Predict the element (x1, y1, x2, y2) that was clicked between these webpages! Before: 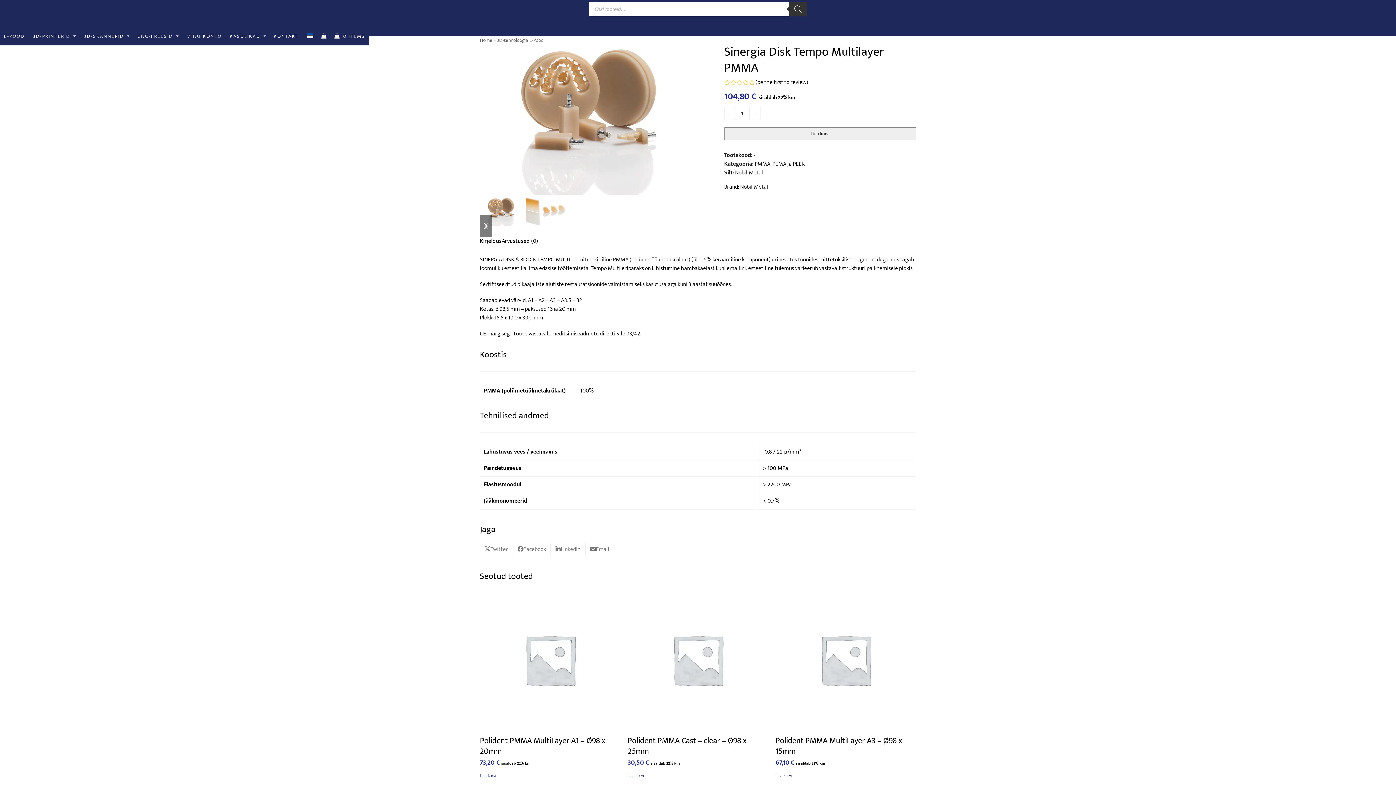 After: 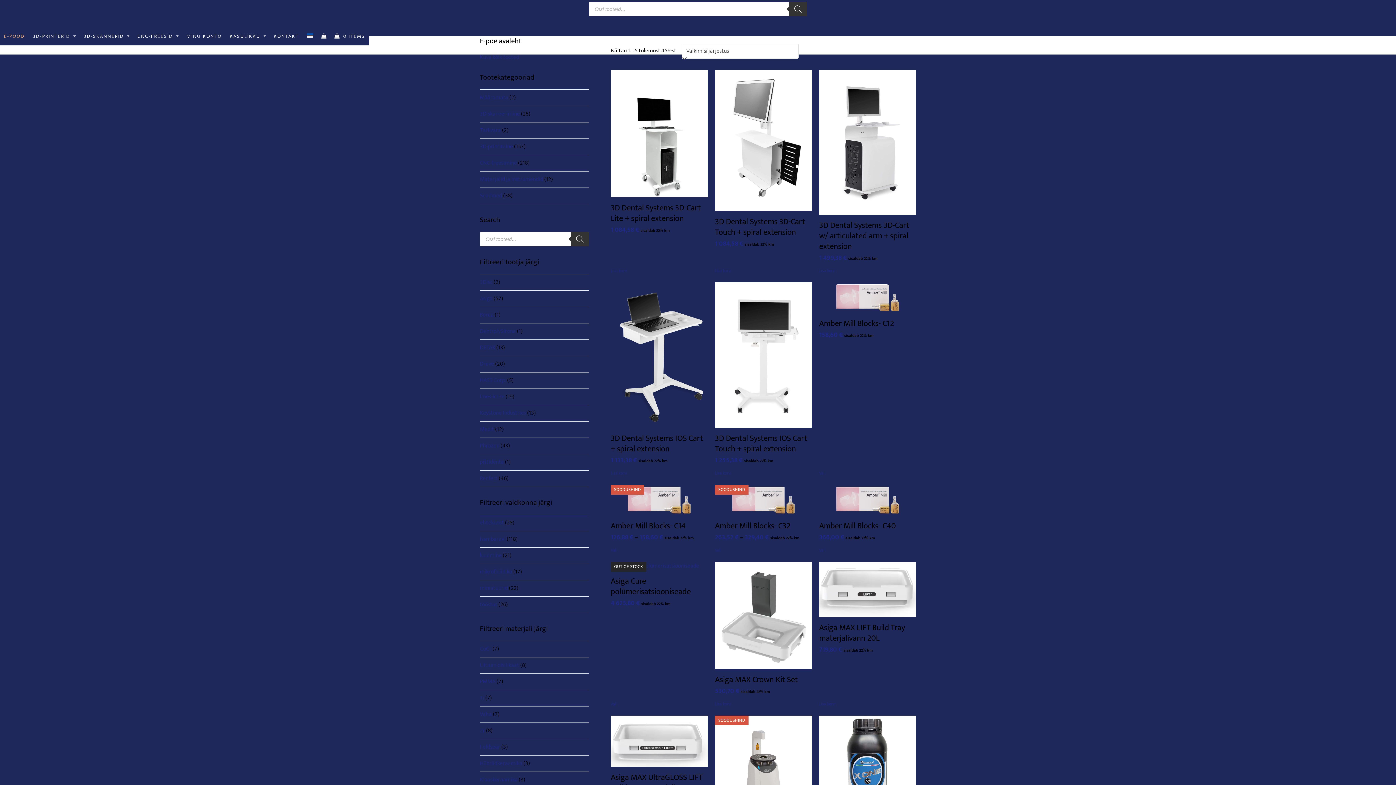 Action: bbox: (0, 27, 28, 45) label: E-POOD